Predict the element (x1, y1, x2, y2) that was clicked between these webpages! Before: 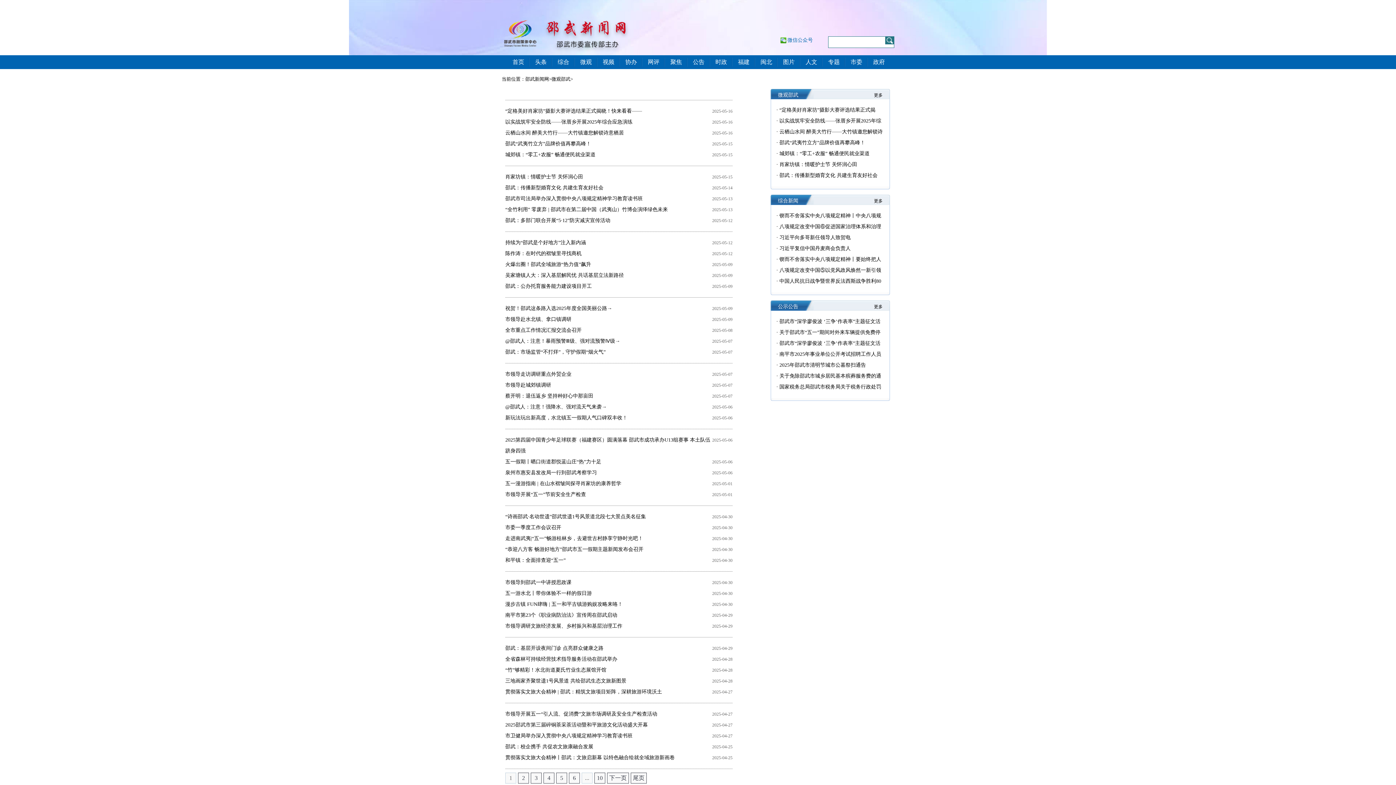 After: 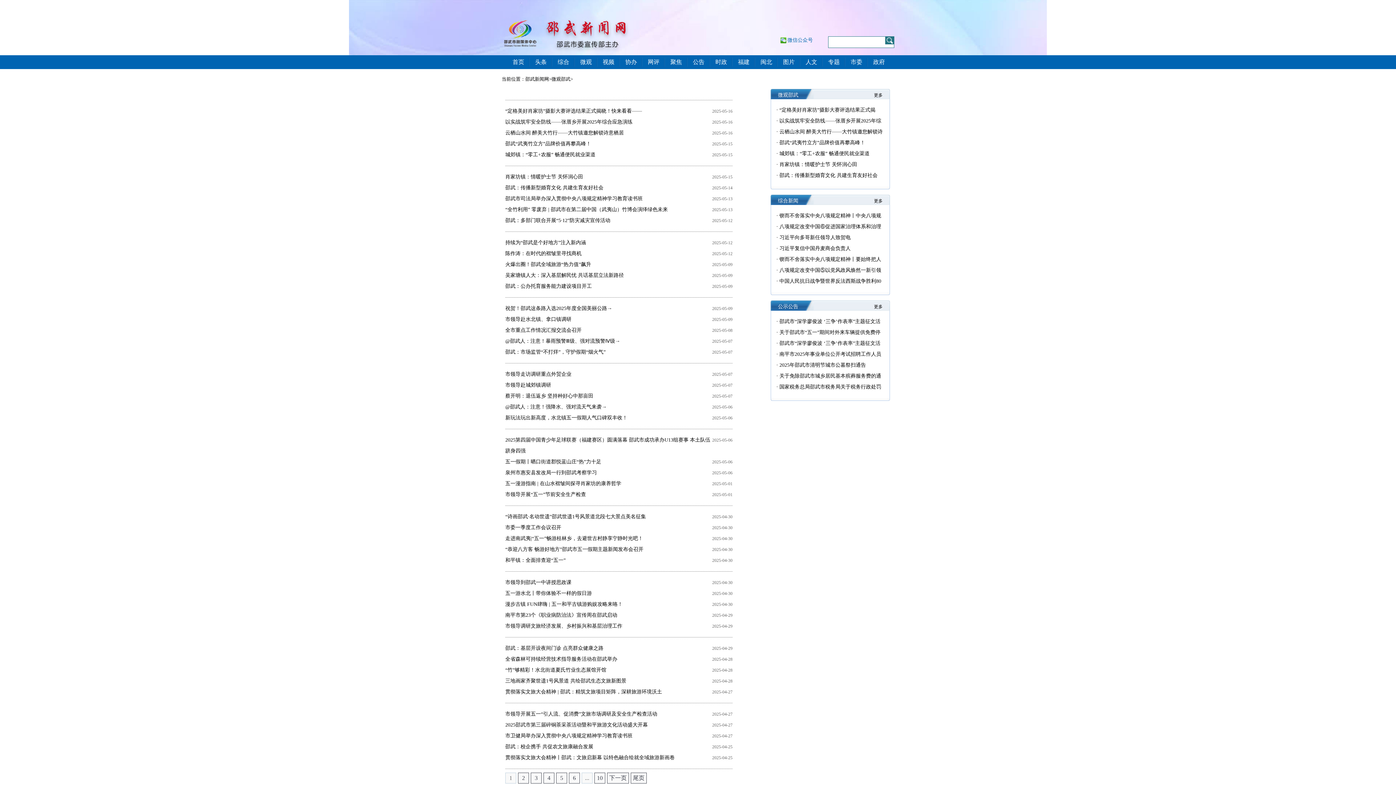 Action: label: 贯彻落实文旅大会精神 | 邵武：精筑文旅项目矩阵，深耕旅游环境沃土 bbox: (505, 689, 662, 694)